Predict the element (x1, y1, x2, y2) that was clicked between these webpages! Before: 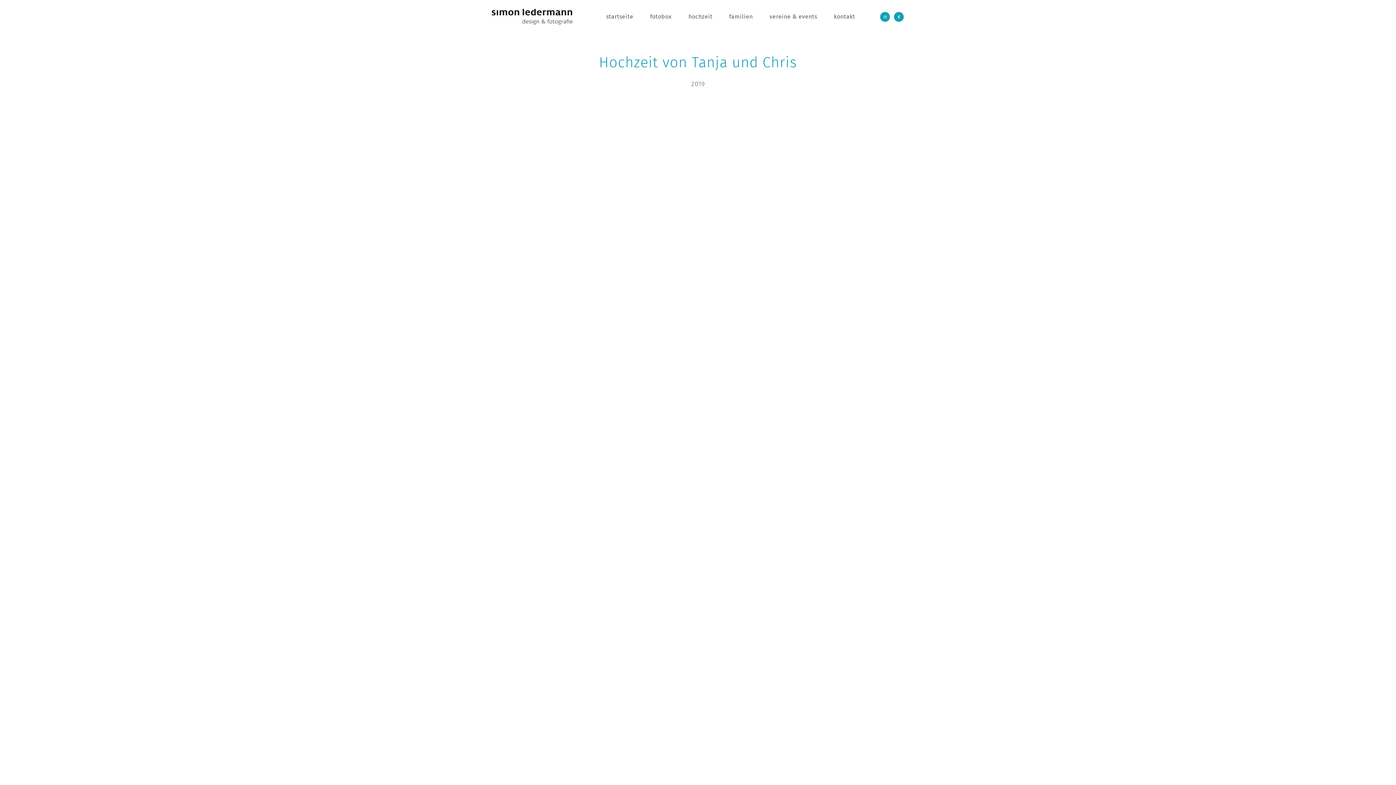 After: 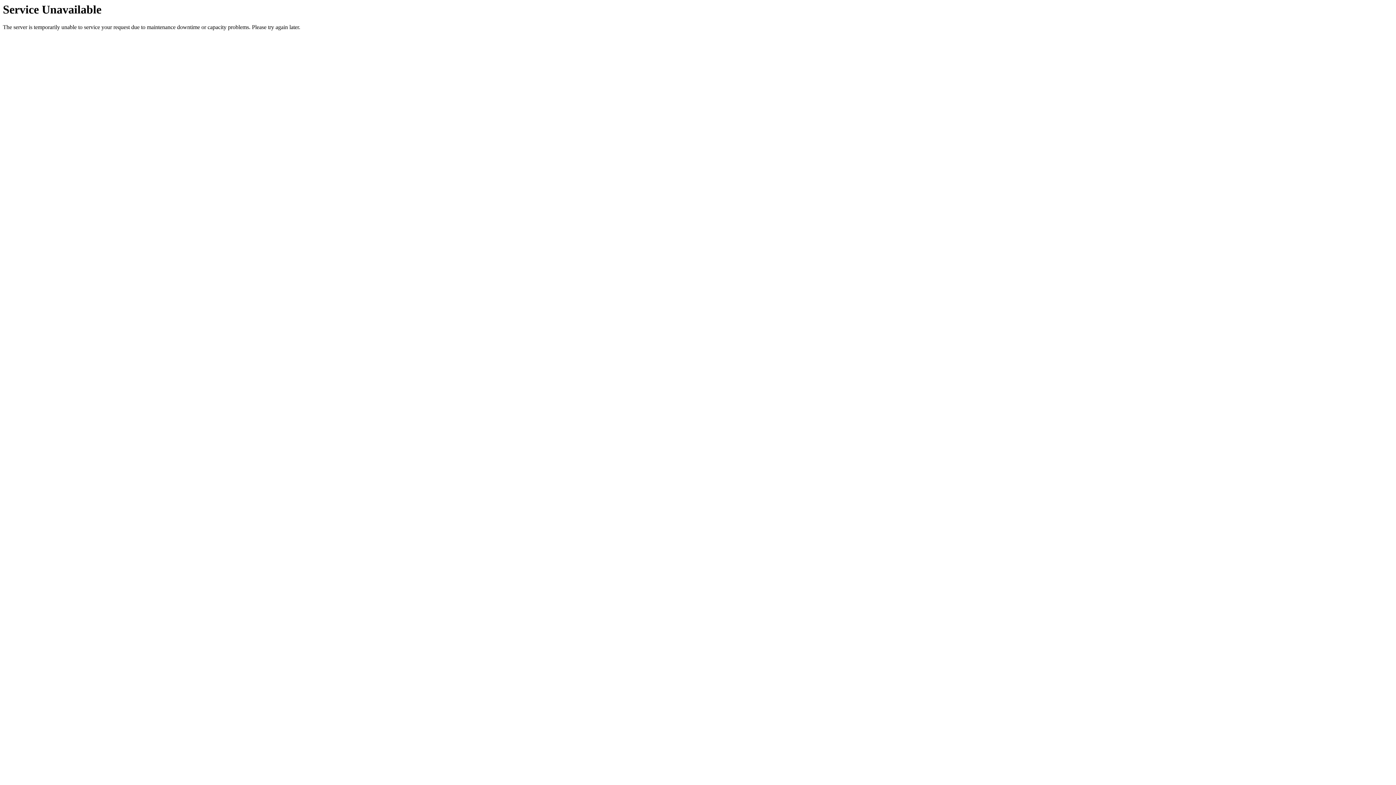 Action: bbox: (762, 0, 824, 33) label: vereine & events